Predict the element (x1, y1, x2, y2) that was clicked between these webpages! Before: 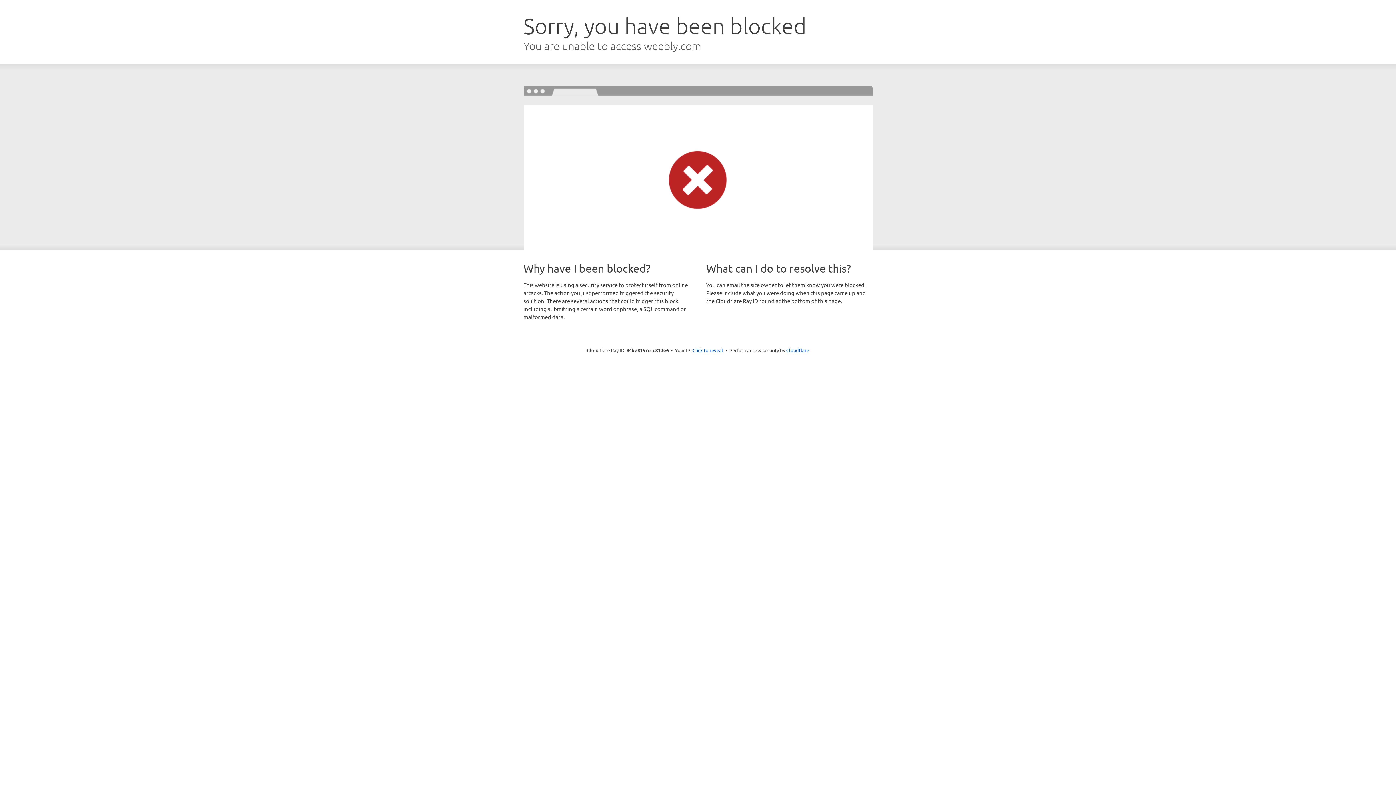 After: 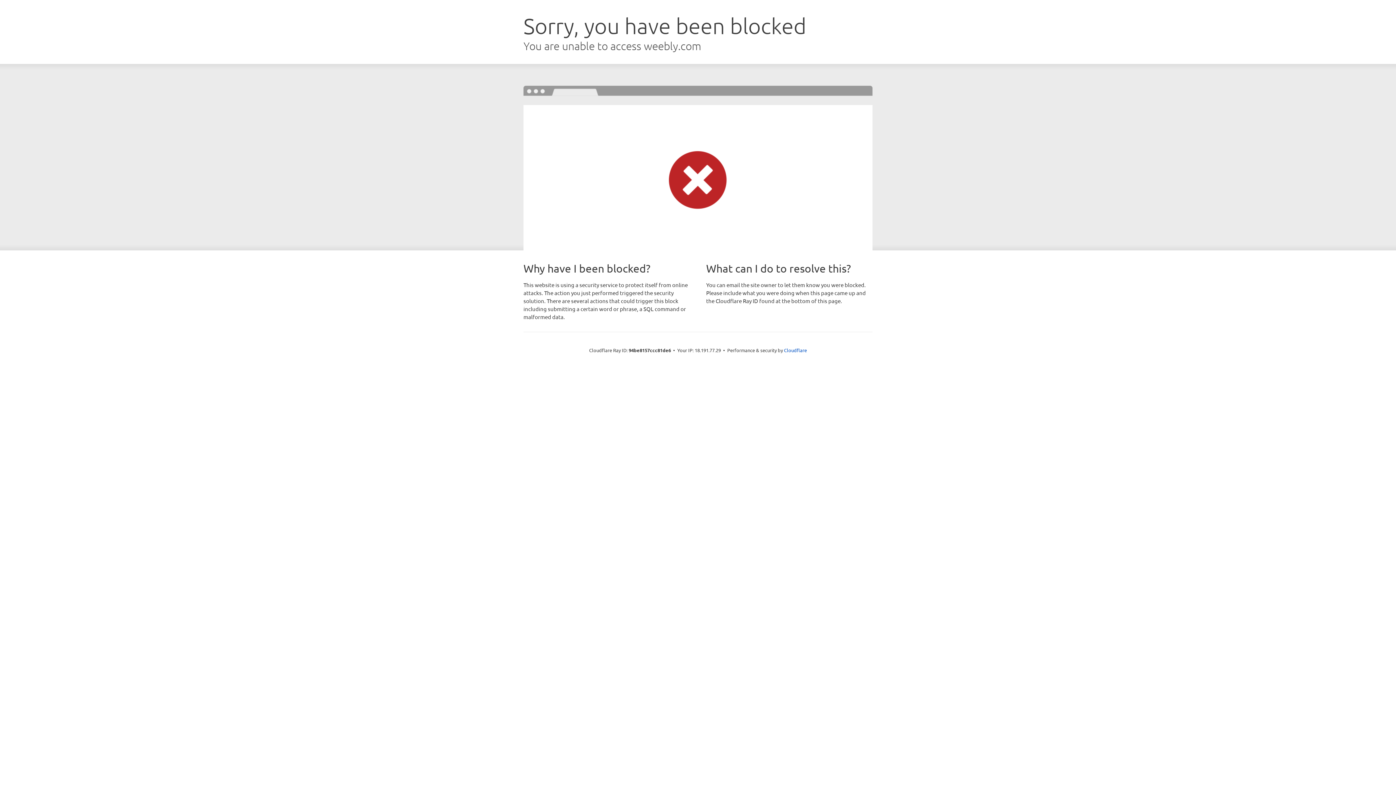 Action: label: Click to reveal bbox: (692, 346, 723, 353)